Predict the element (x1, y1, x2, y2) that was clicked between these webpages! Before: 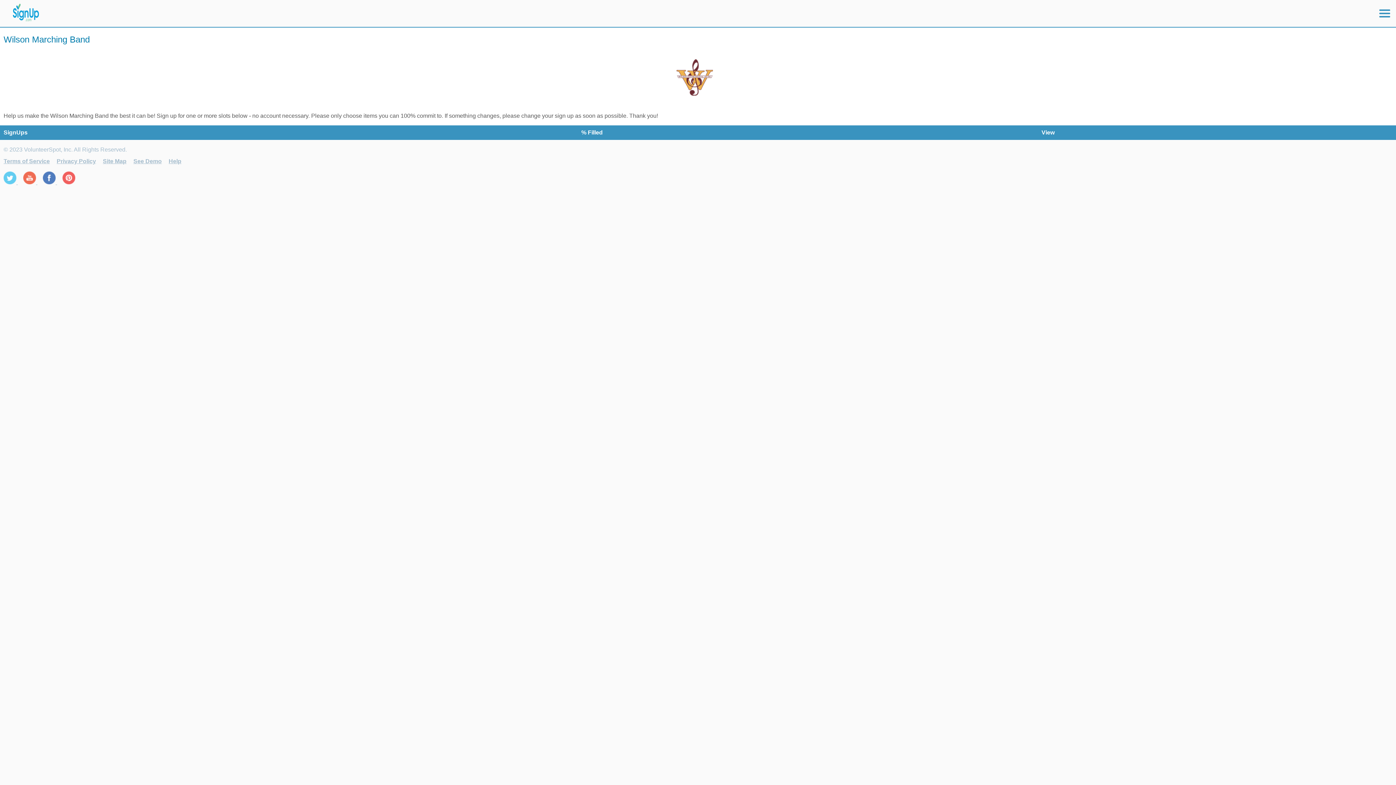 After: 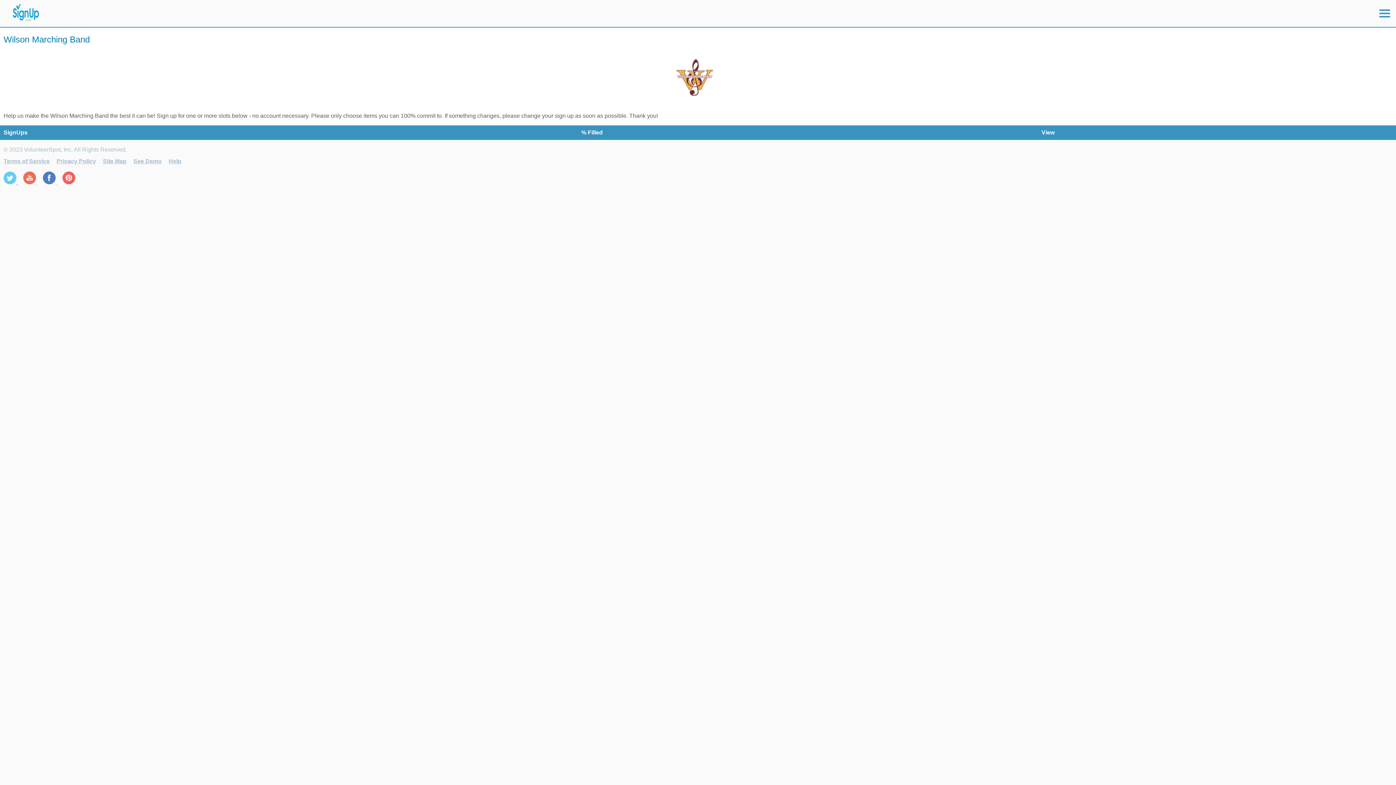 Action: label:   bbox: (3, 179, 23, 185)